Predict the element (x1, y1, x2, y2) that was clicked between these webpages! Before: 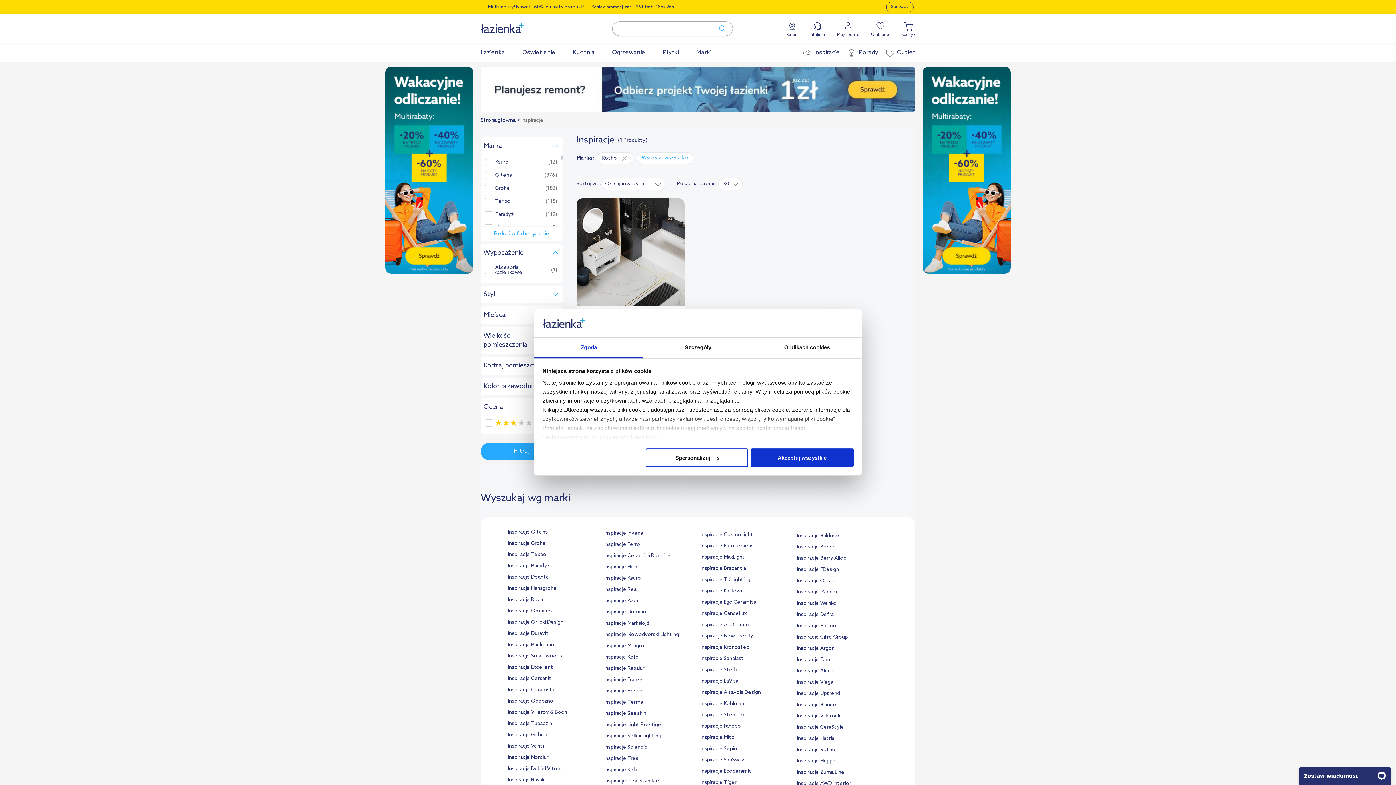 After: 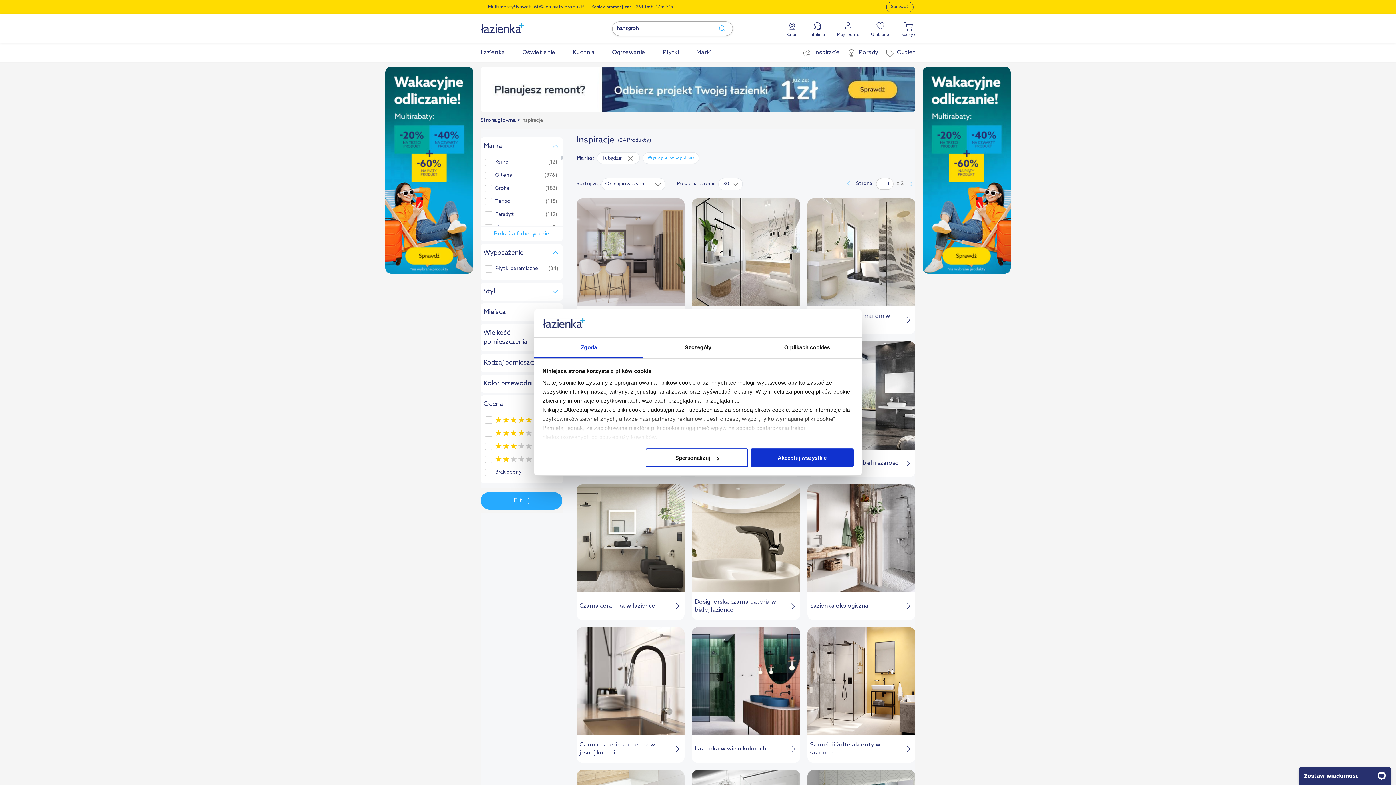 Action: bbox: (508, 720, 552, 727) label: Inspiracje Tubądzin